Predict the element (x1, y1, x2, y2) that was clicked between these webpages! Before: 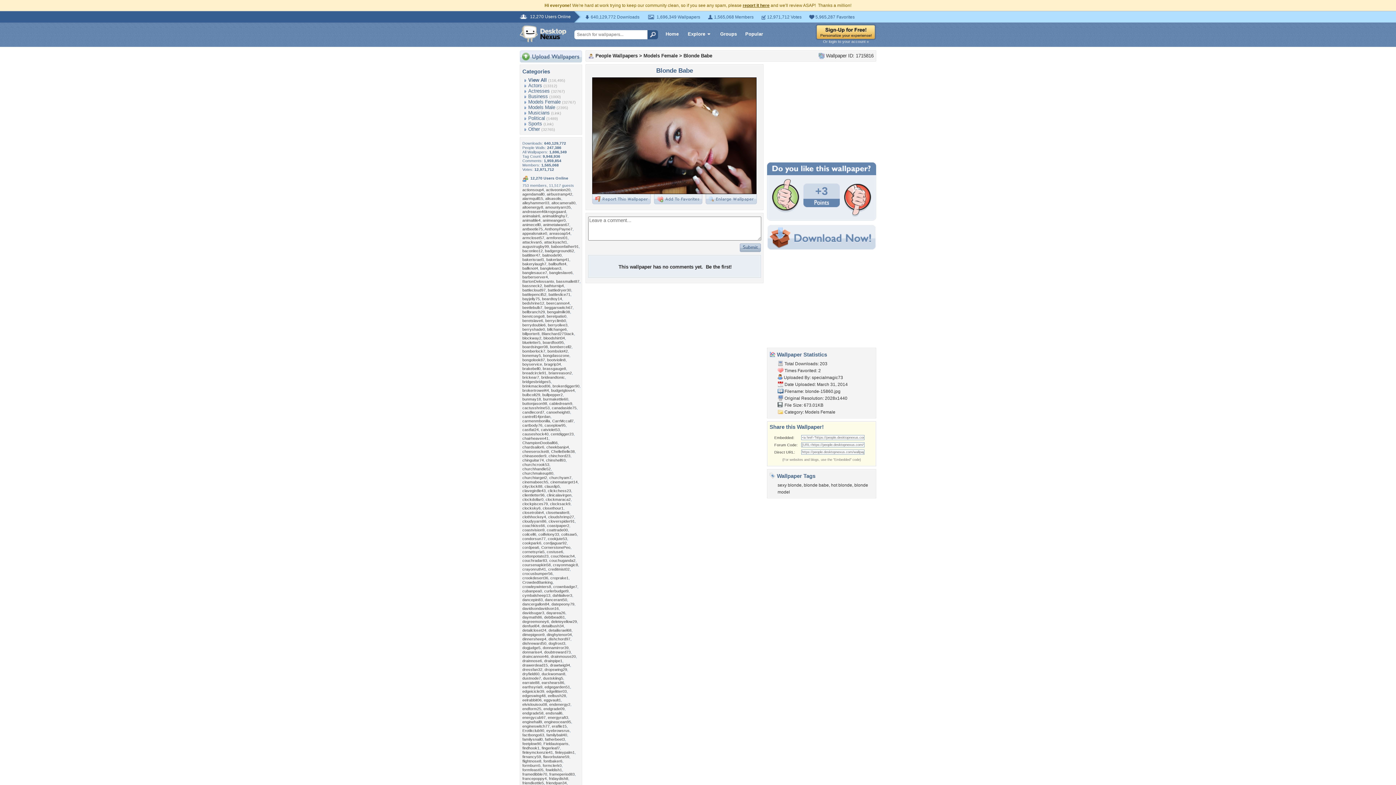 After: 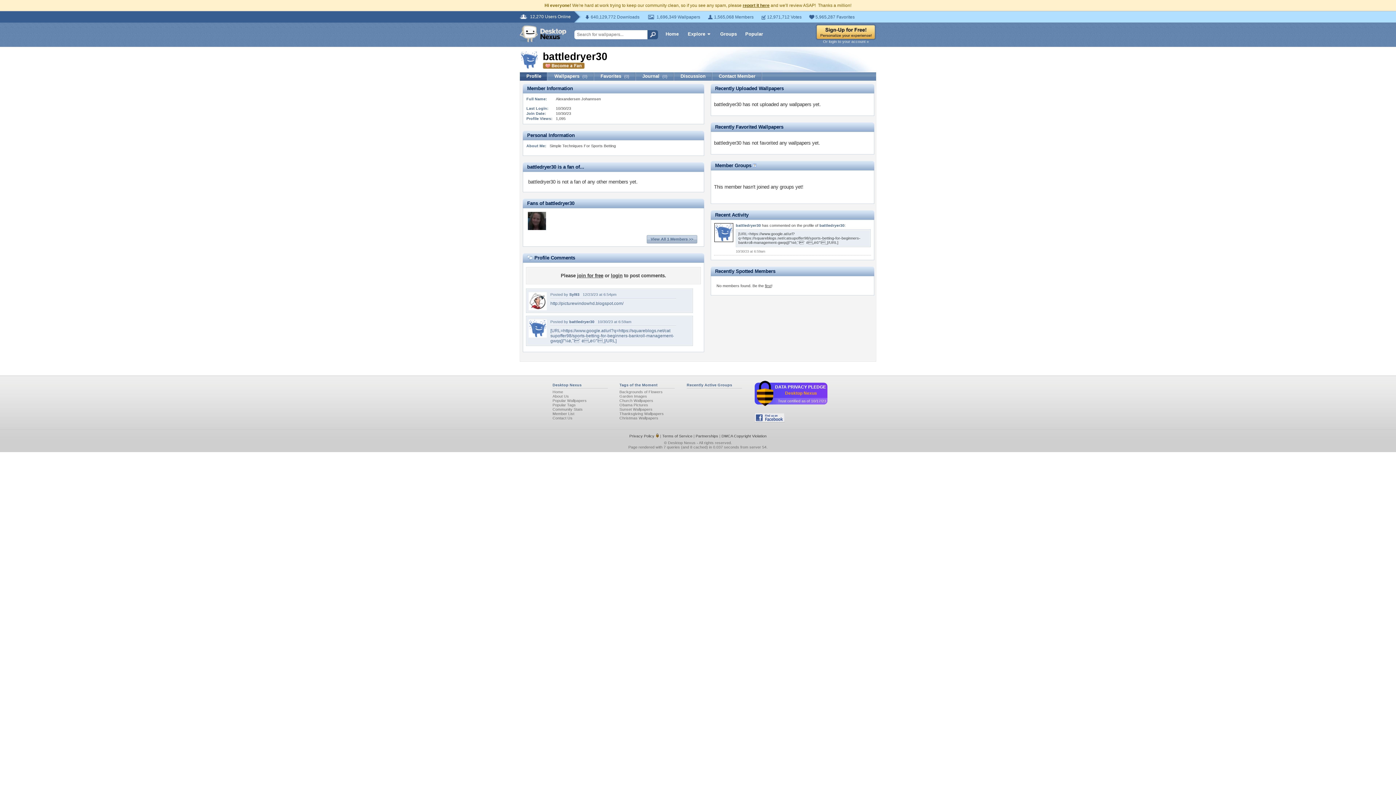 Action: bbox: (548, 288, 571, 292) label: battledryer30